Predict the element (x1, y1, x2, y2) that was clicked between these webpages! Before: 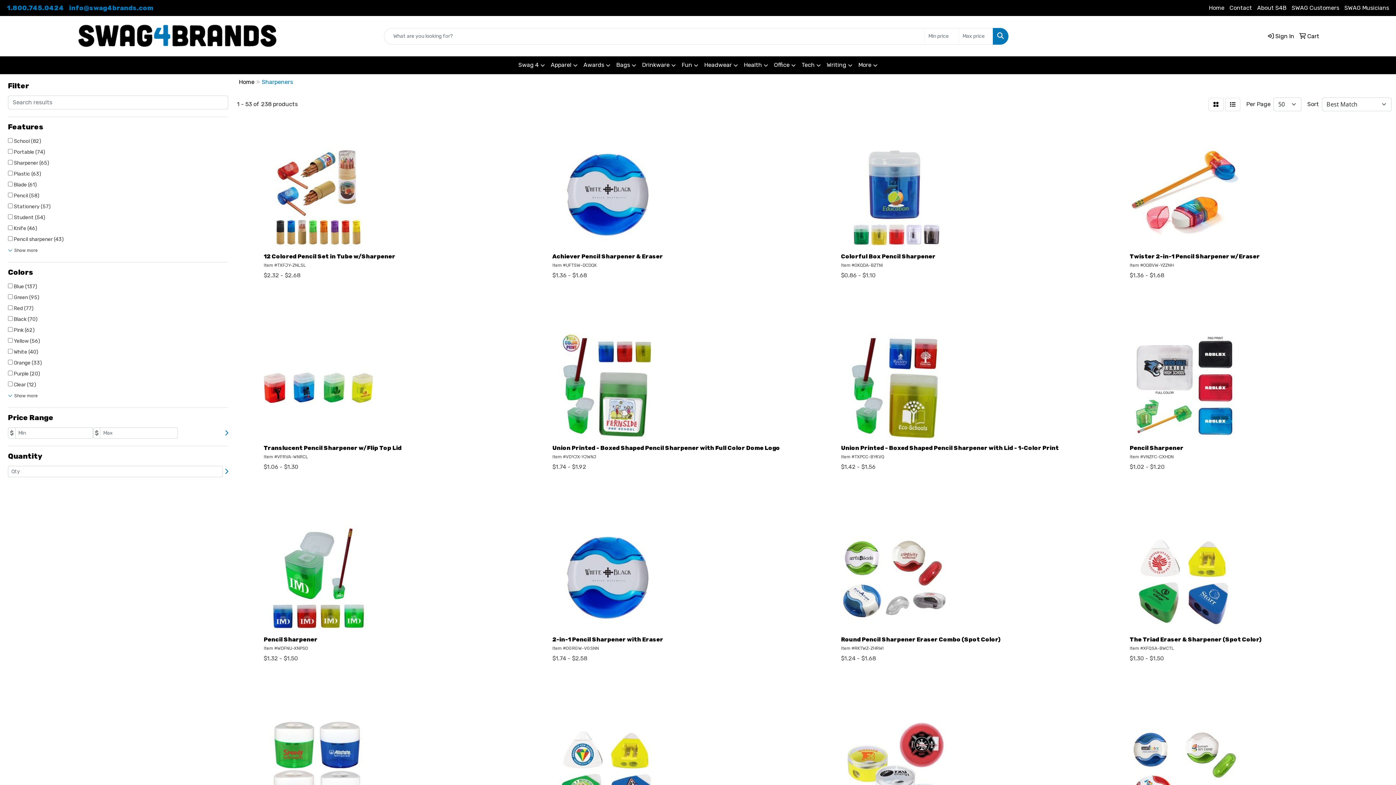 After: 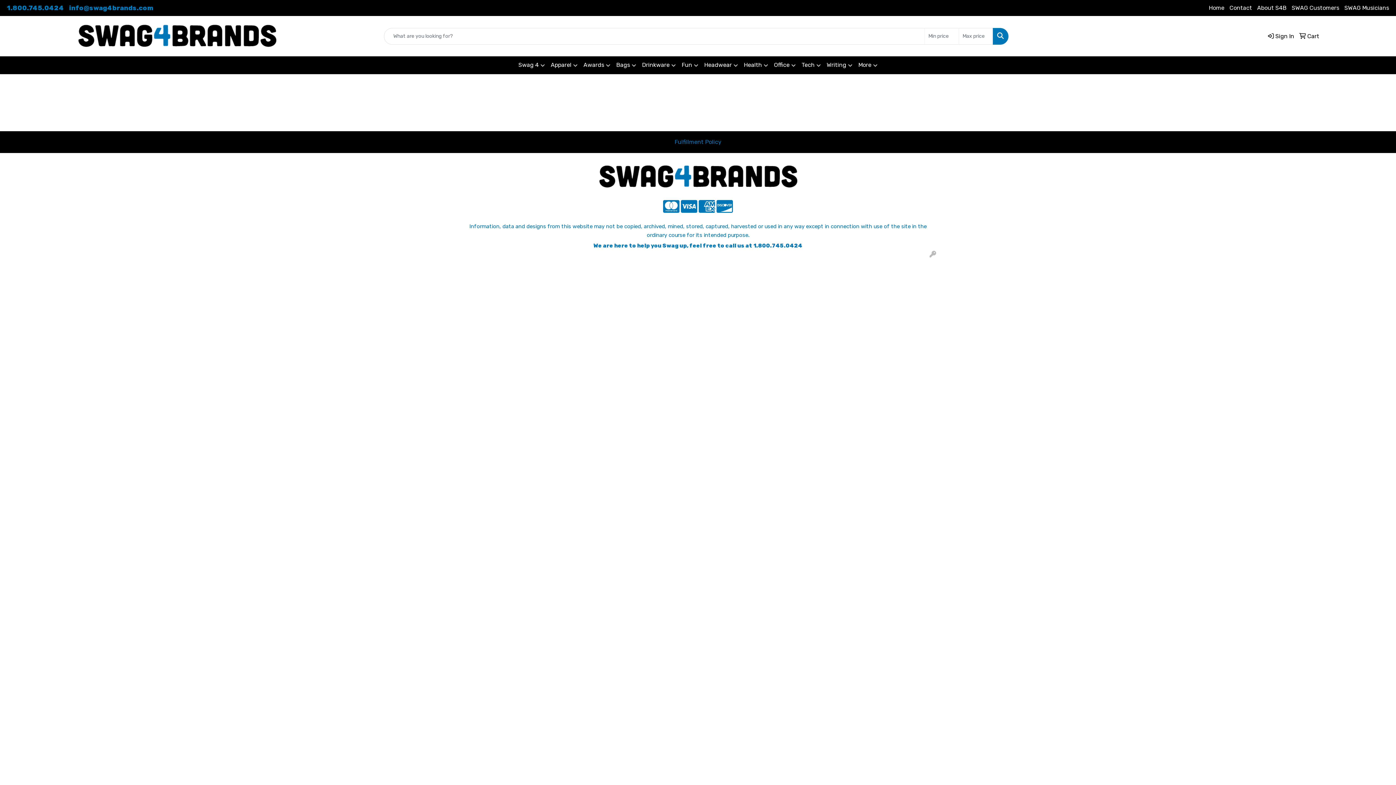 Action: label:  Sign In bbox: (1265, 28, 1297, 44)